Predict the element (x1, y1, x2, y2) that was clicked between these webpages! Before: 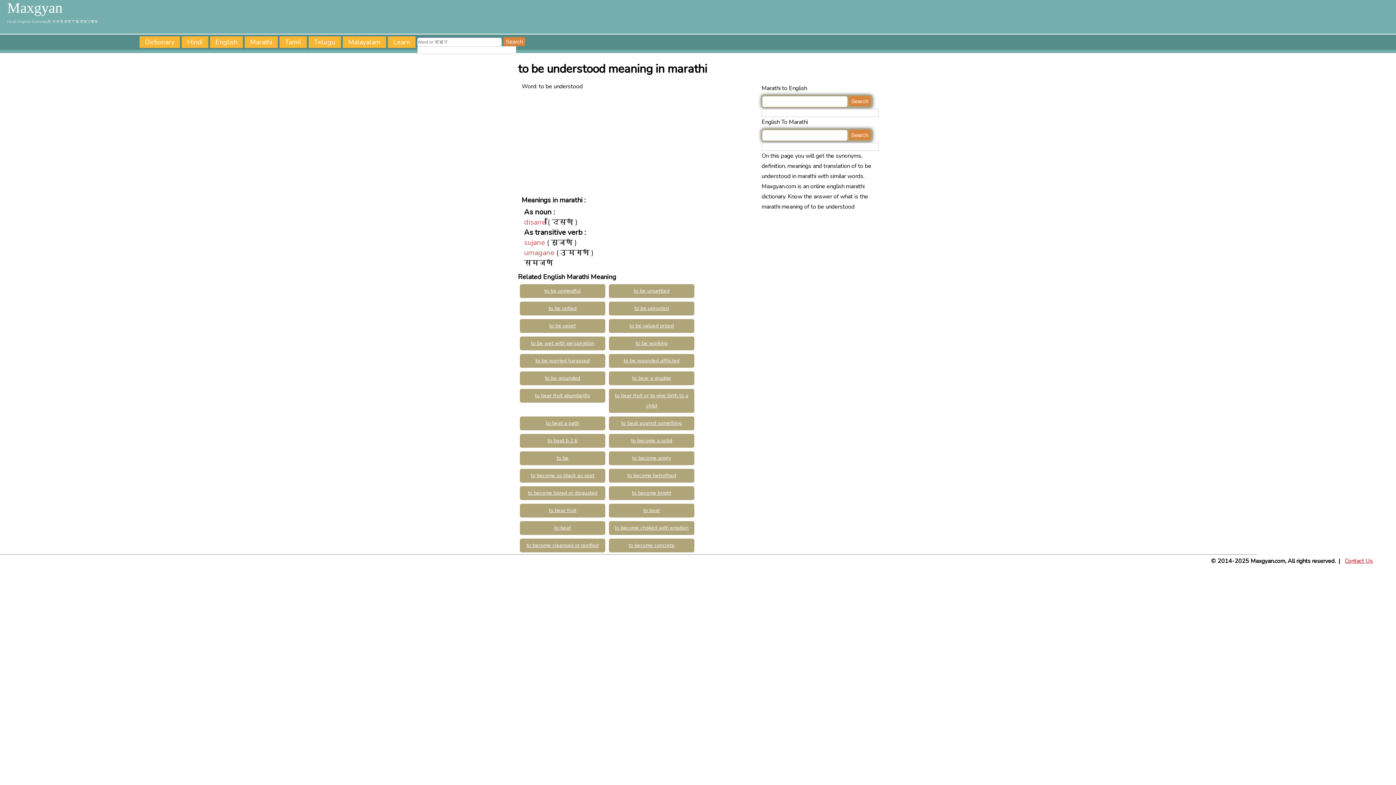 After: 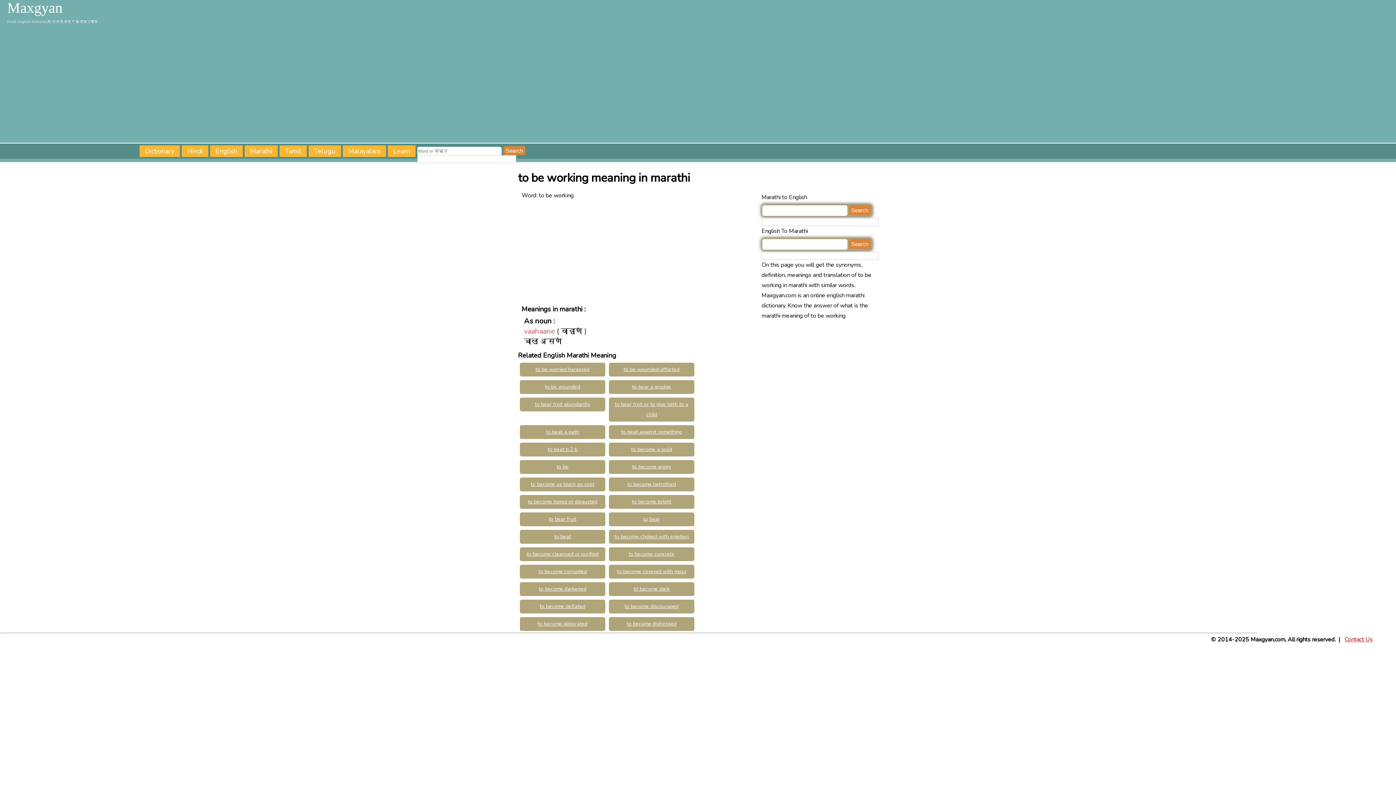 Action: label: to be working bbox: (635, 340, 667, 346)